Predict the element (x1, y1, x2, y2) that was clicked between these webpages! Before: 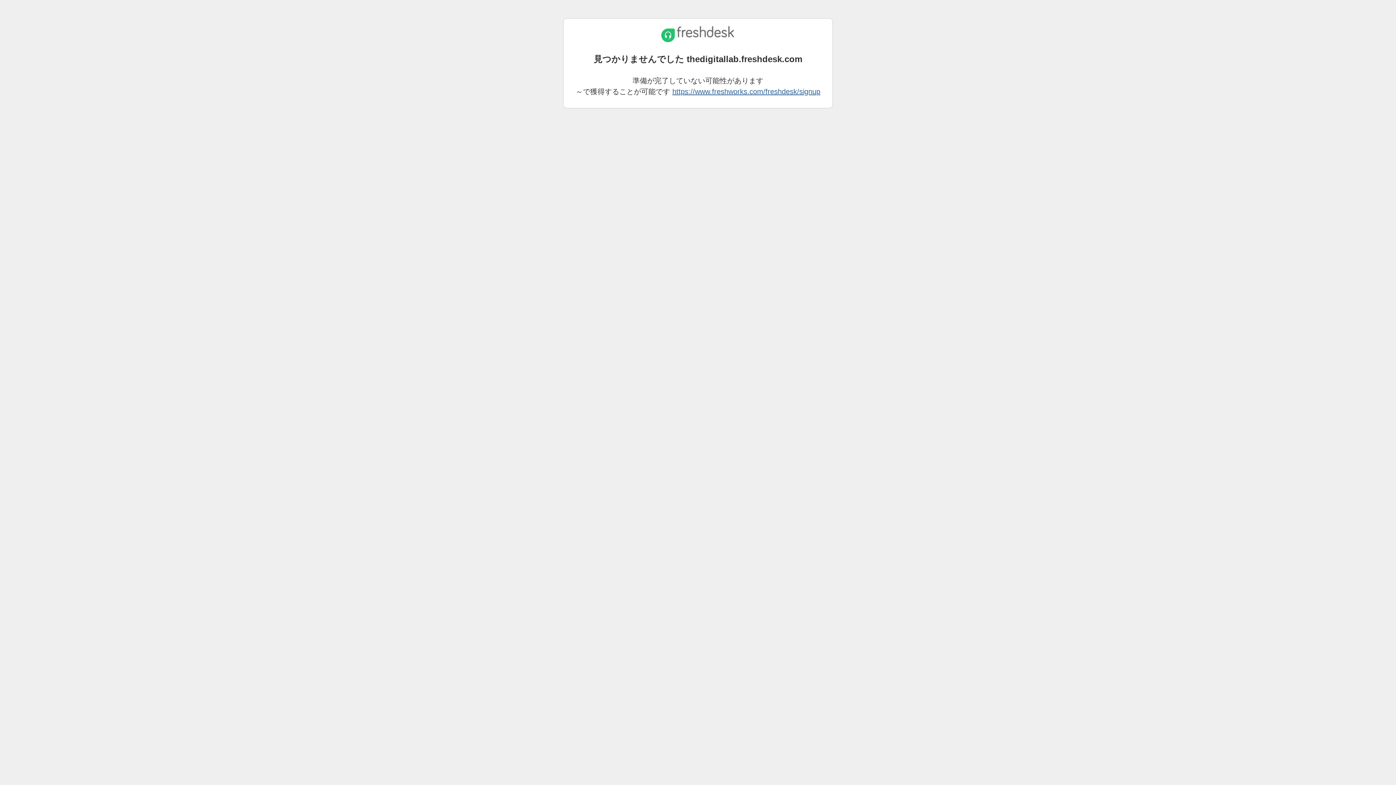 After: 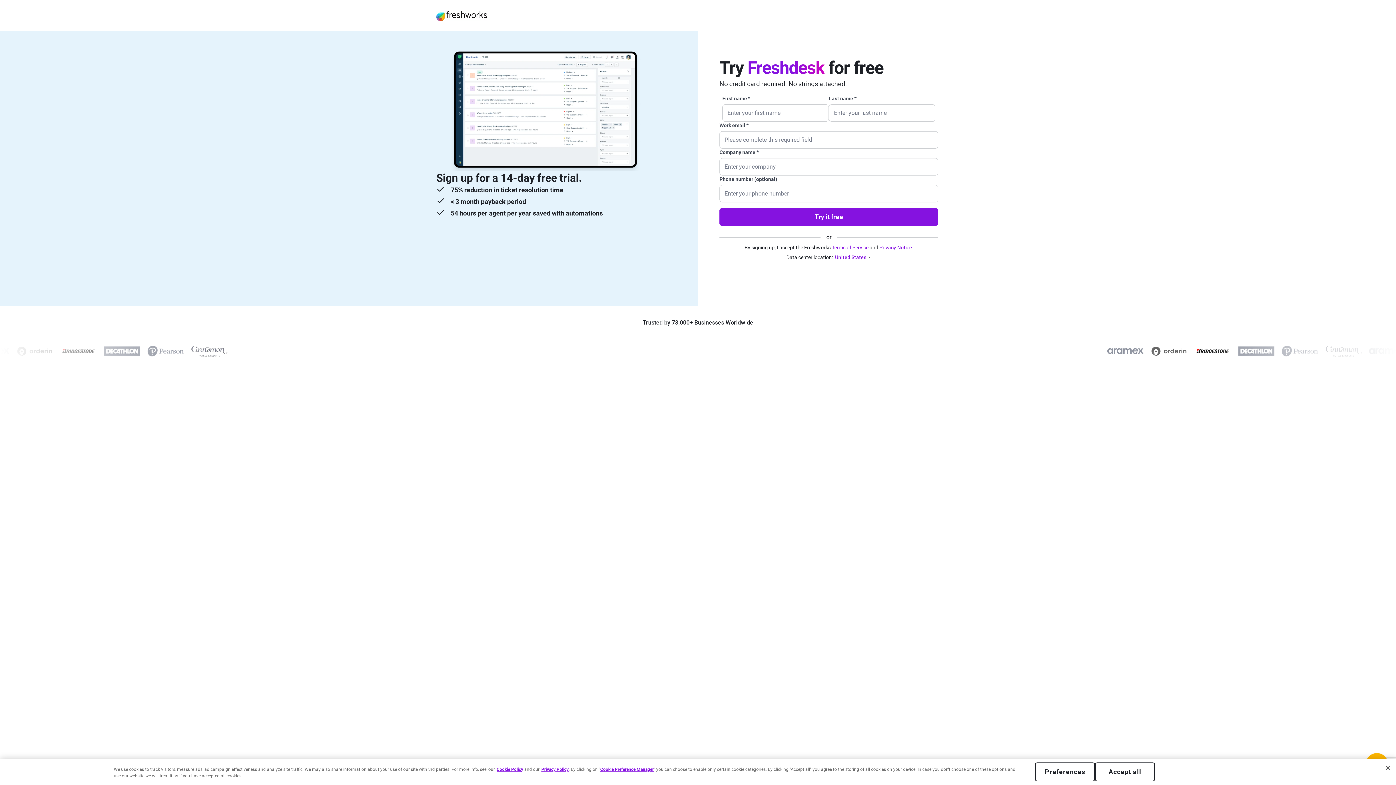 Action: bbox: (672, 87, 820, 95) label: https://www.freshworks.com/freshdesk/signup